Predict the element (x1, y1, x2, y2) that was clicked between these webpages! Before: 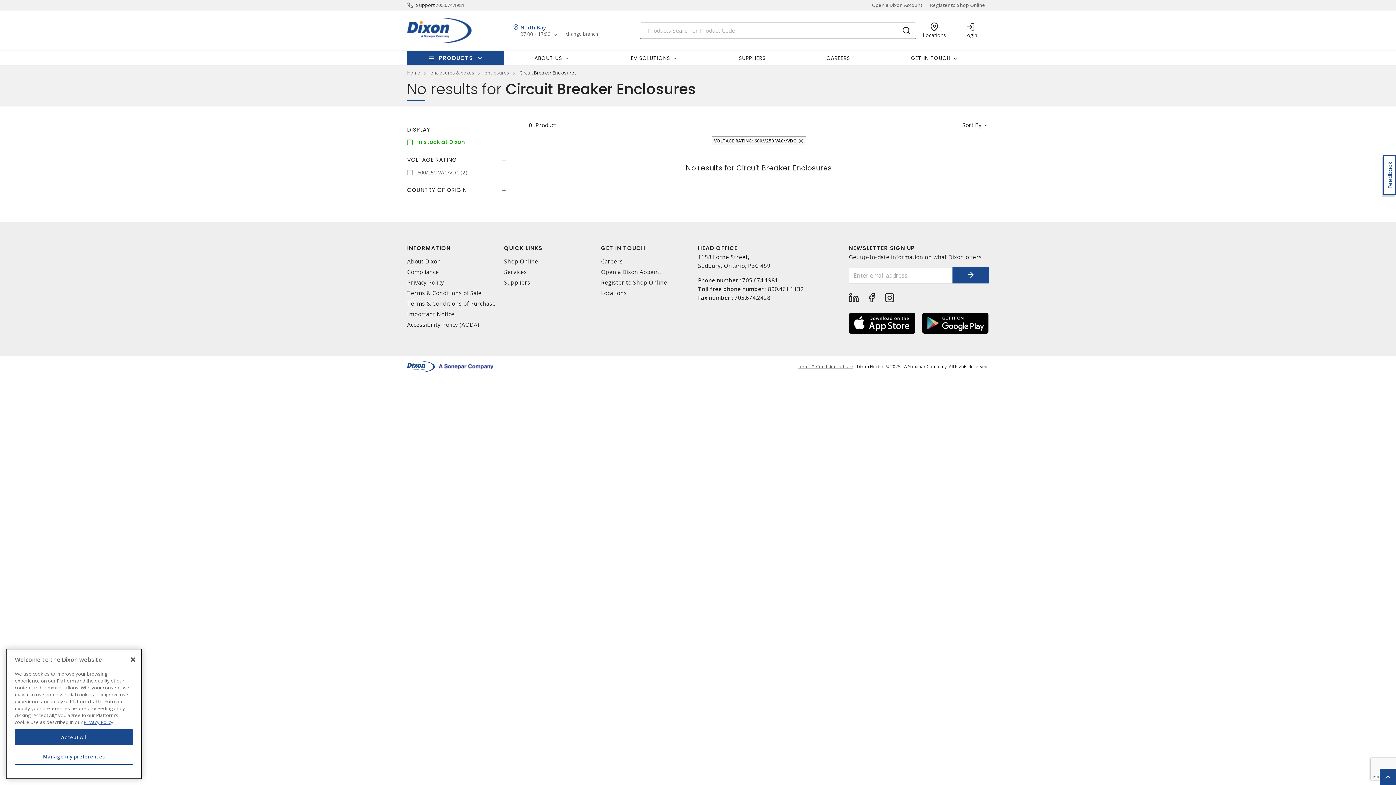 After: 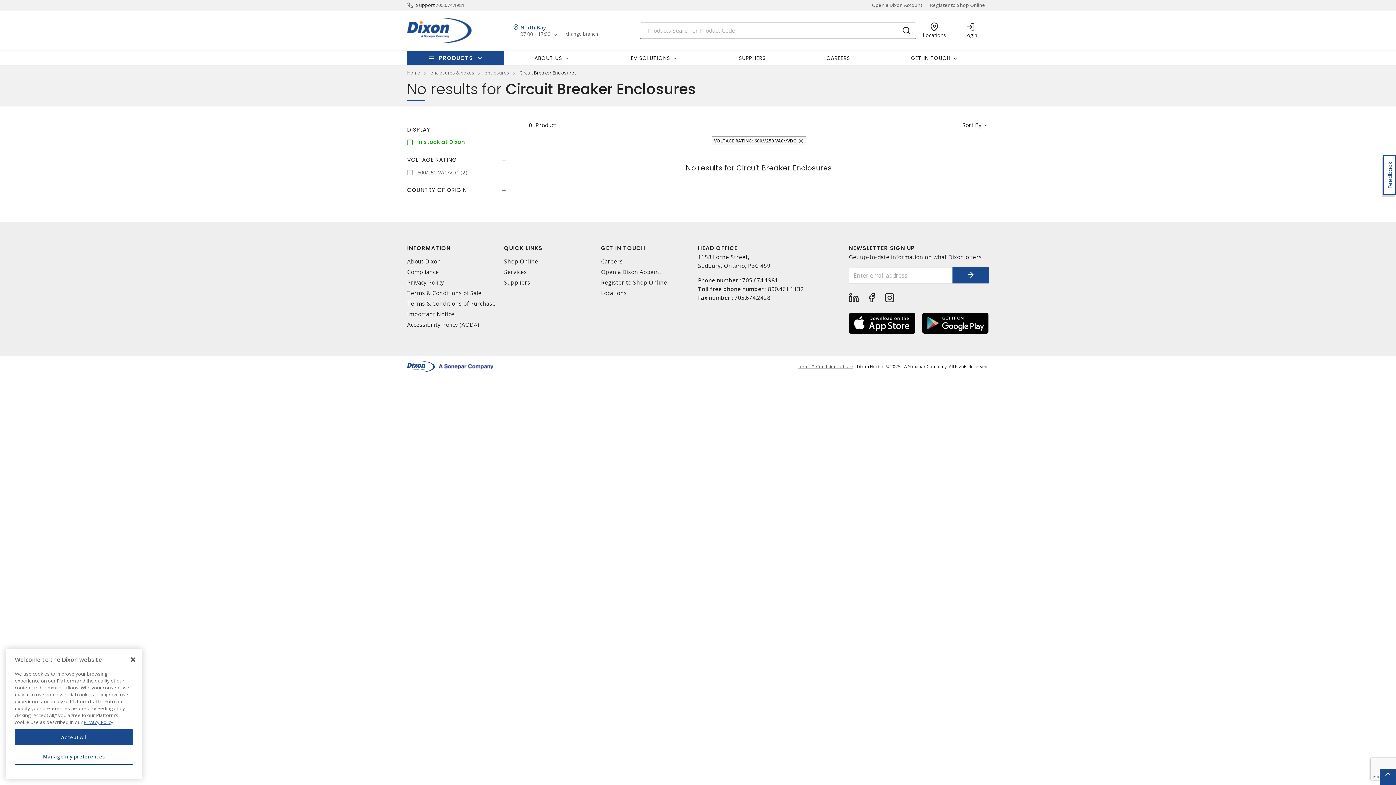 Action: bbox: (1380, 769, 1396, 785)